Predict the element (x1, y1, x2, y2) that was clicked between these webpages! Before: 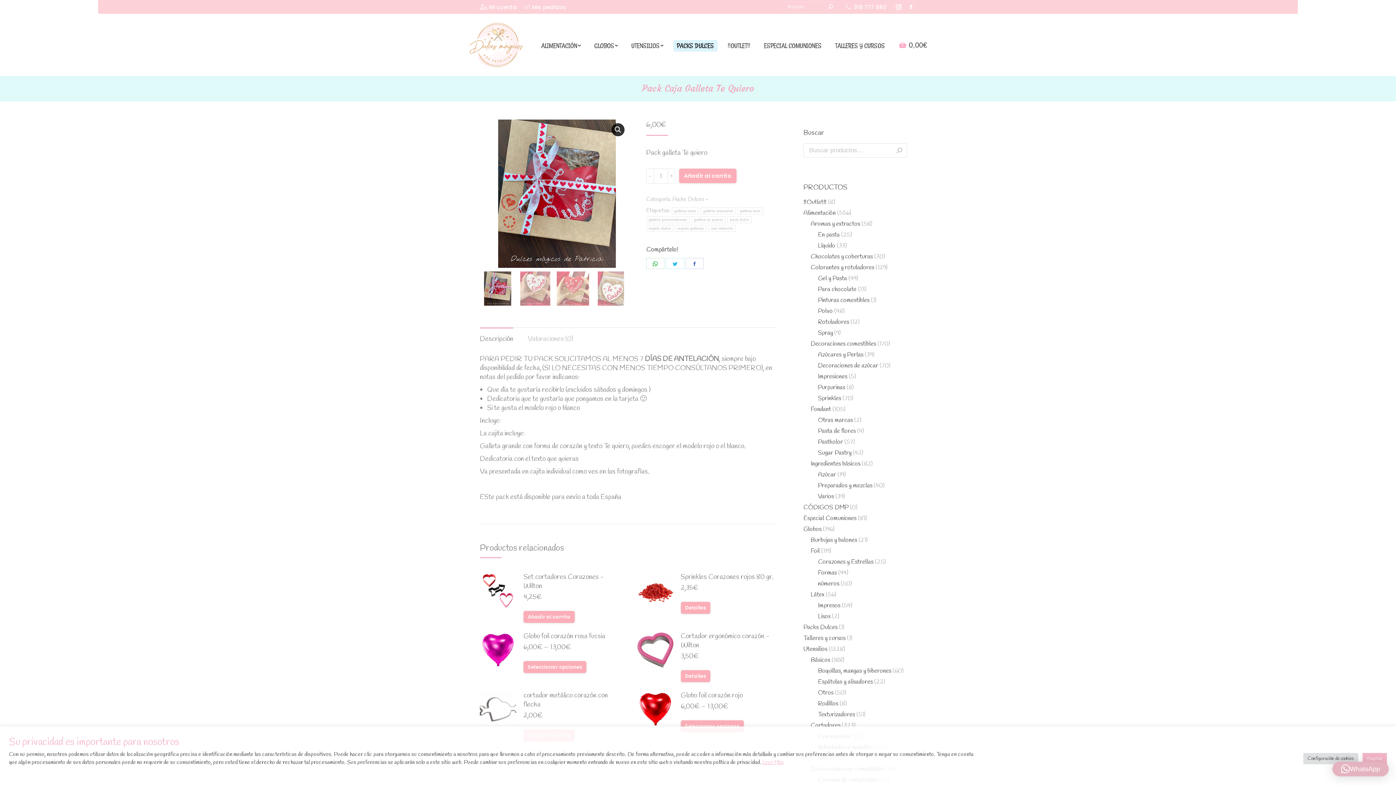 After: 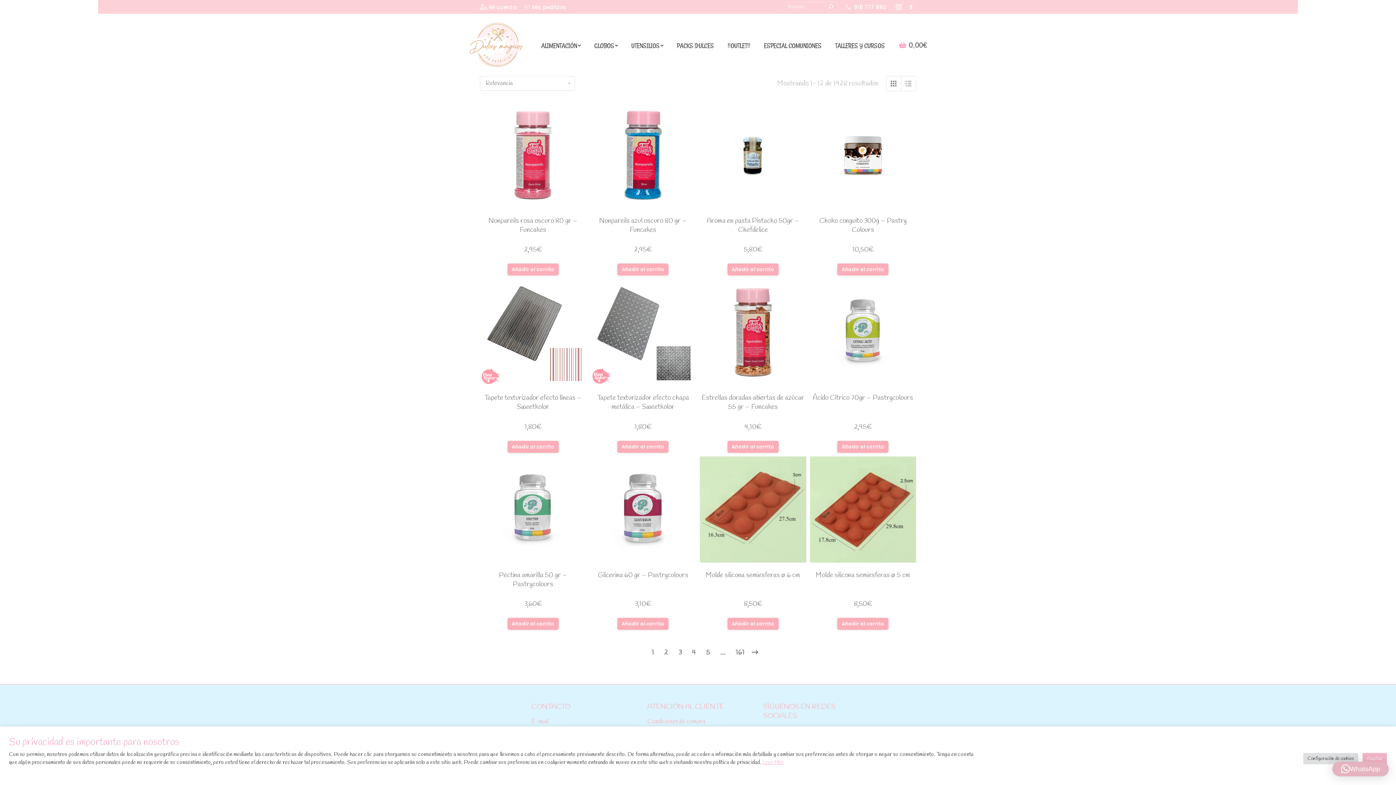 Action: bbox: (896, 143, 903, 157) label: Buscar